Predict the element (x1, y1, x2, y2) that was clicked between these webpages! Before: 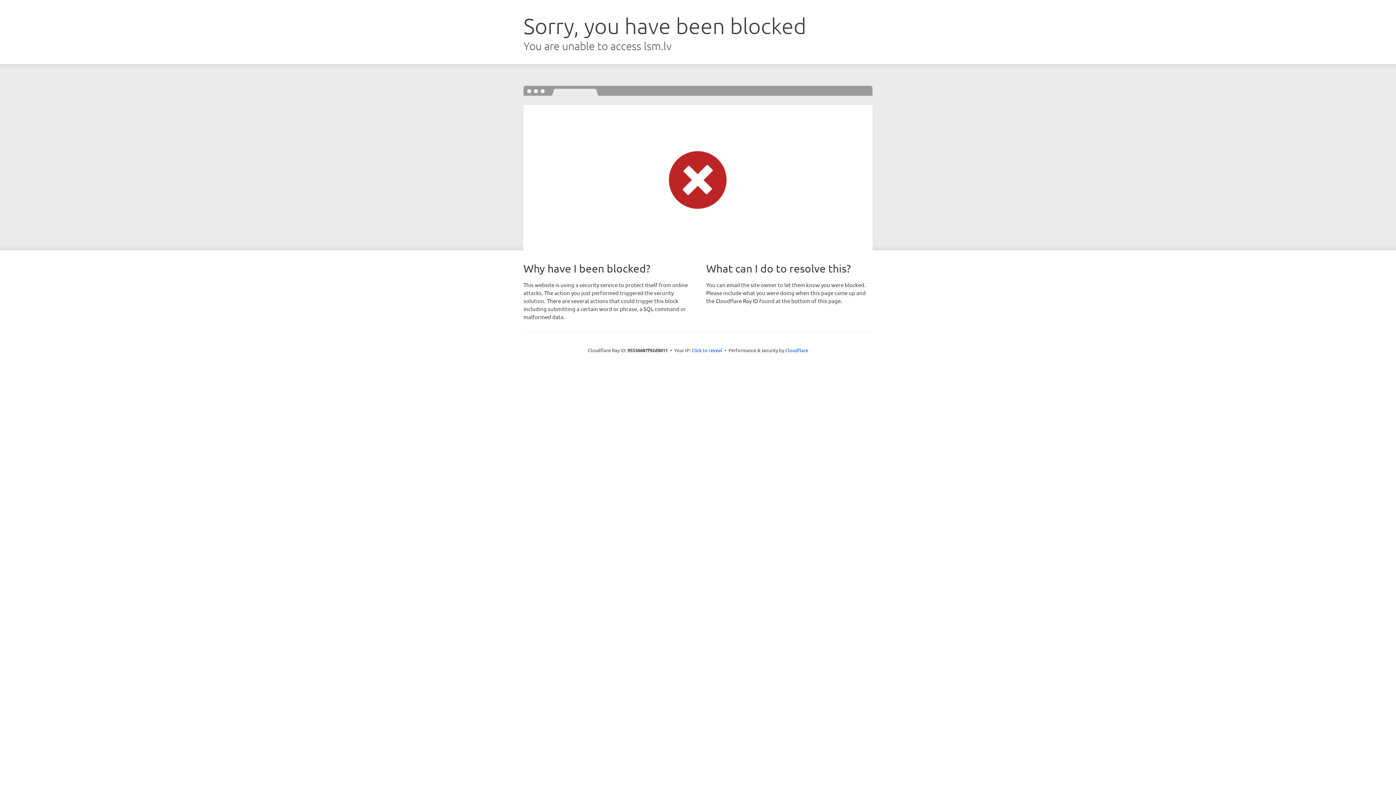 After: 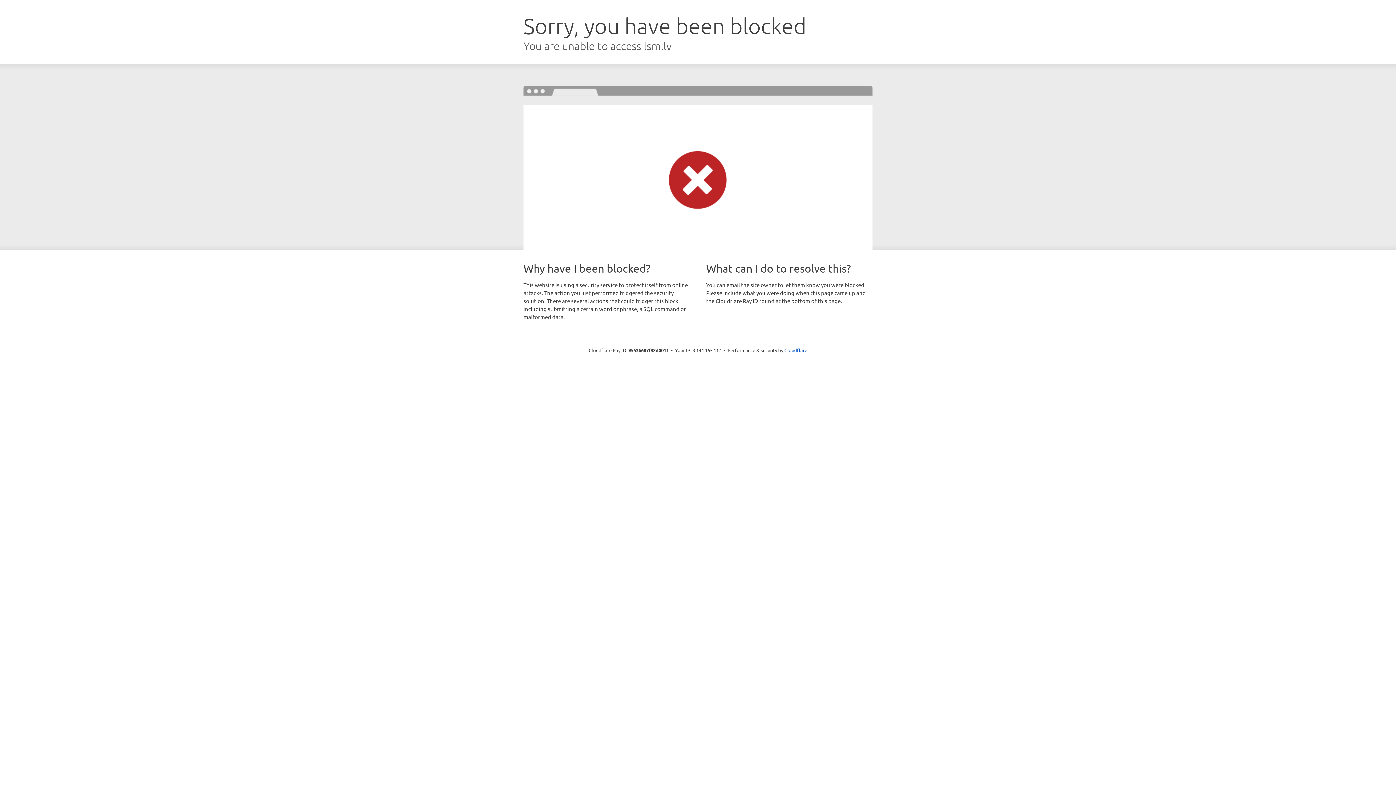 Action: label: Click to reveal bbox: (691, 346, 722, 353)